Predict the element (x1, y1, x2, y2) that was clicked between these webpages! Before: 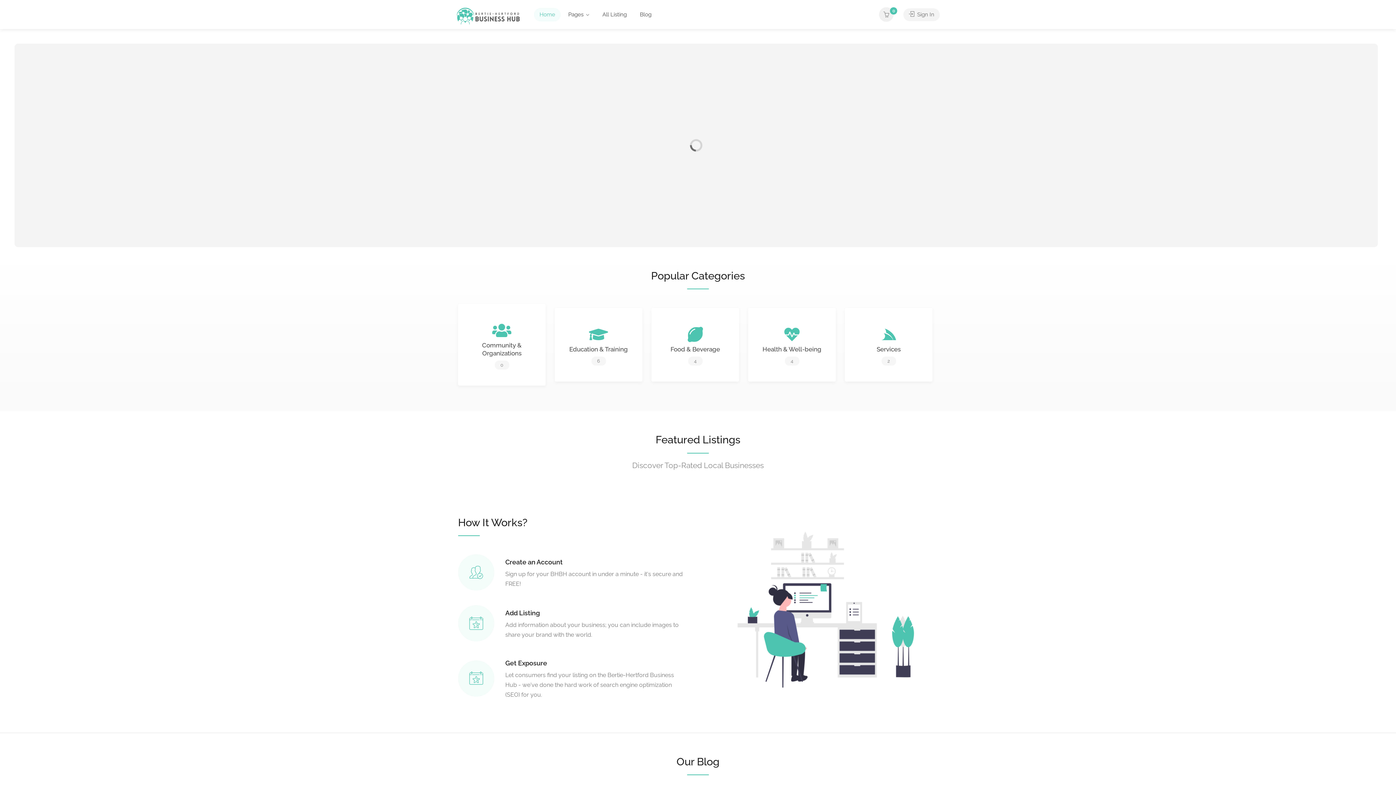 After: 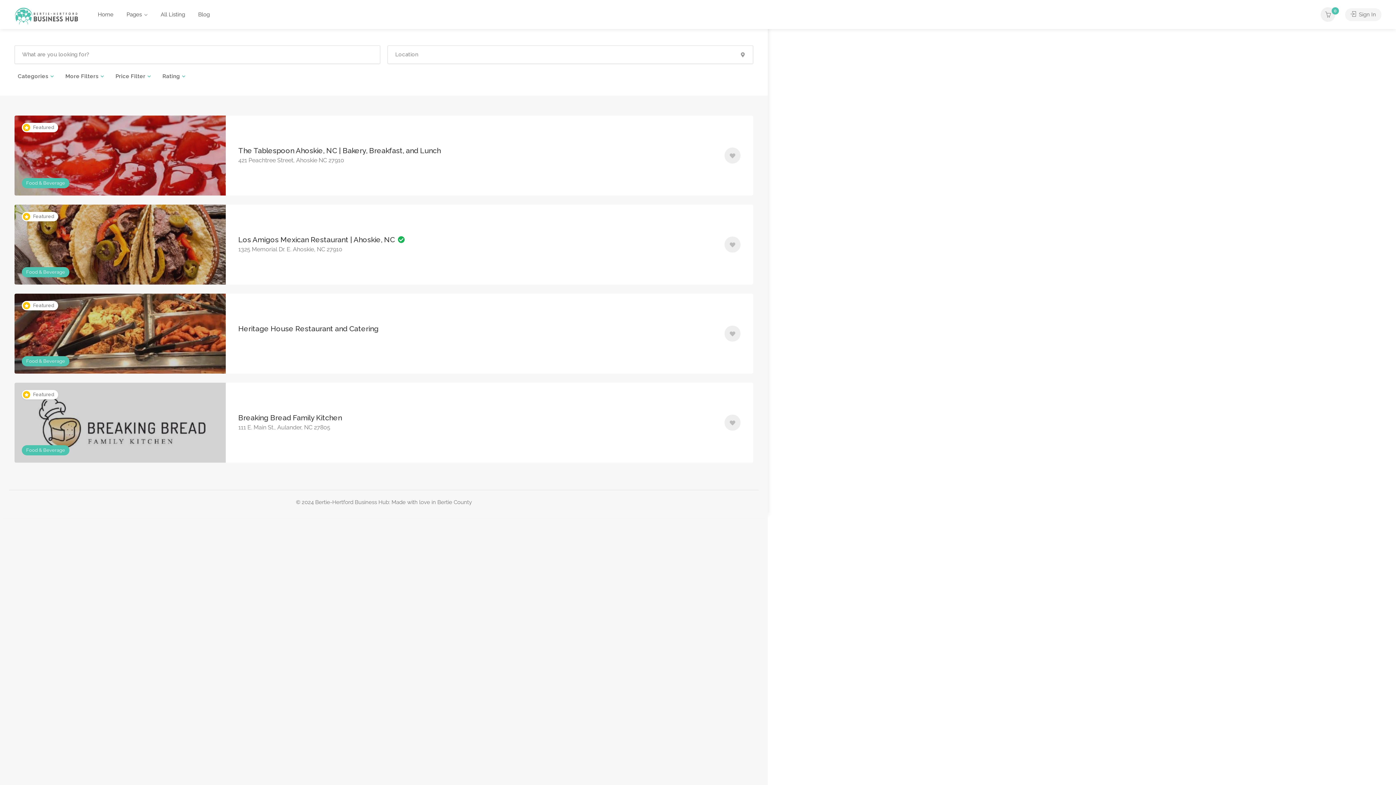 Action: label: Food & Beverage
4 bbox: (651, 308, 739, 381)